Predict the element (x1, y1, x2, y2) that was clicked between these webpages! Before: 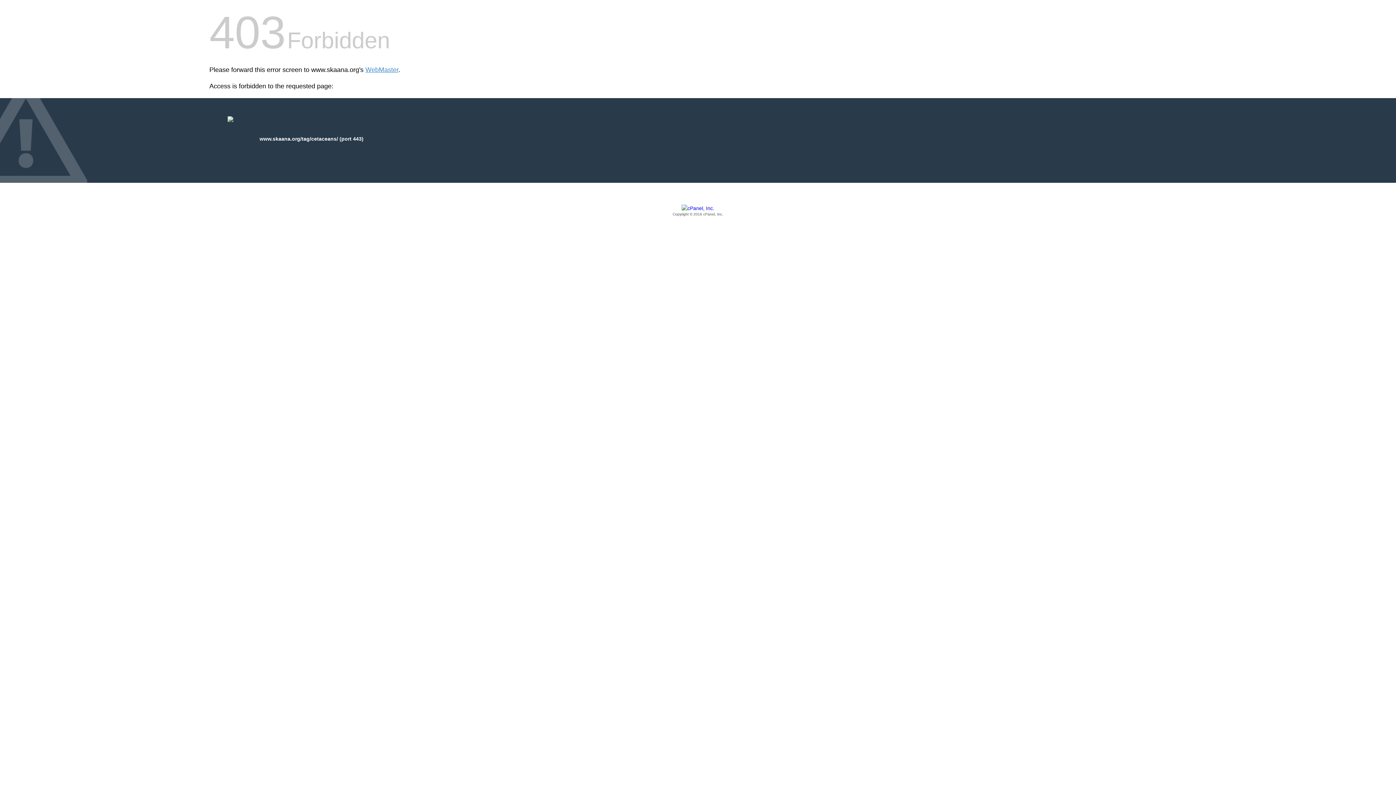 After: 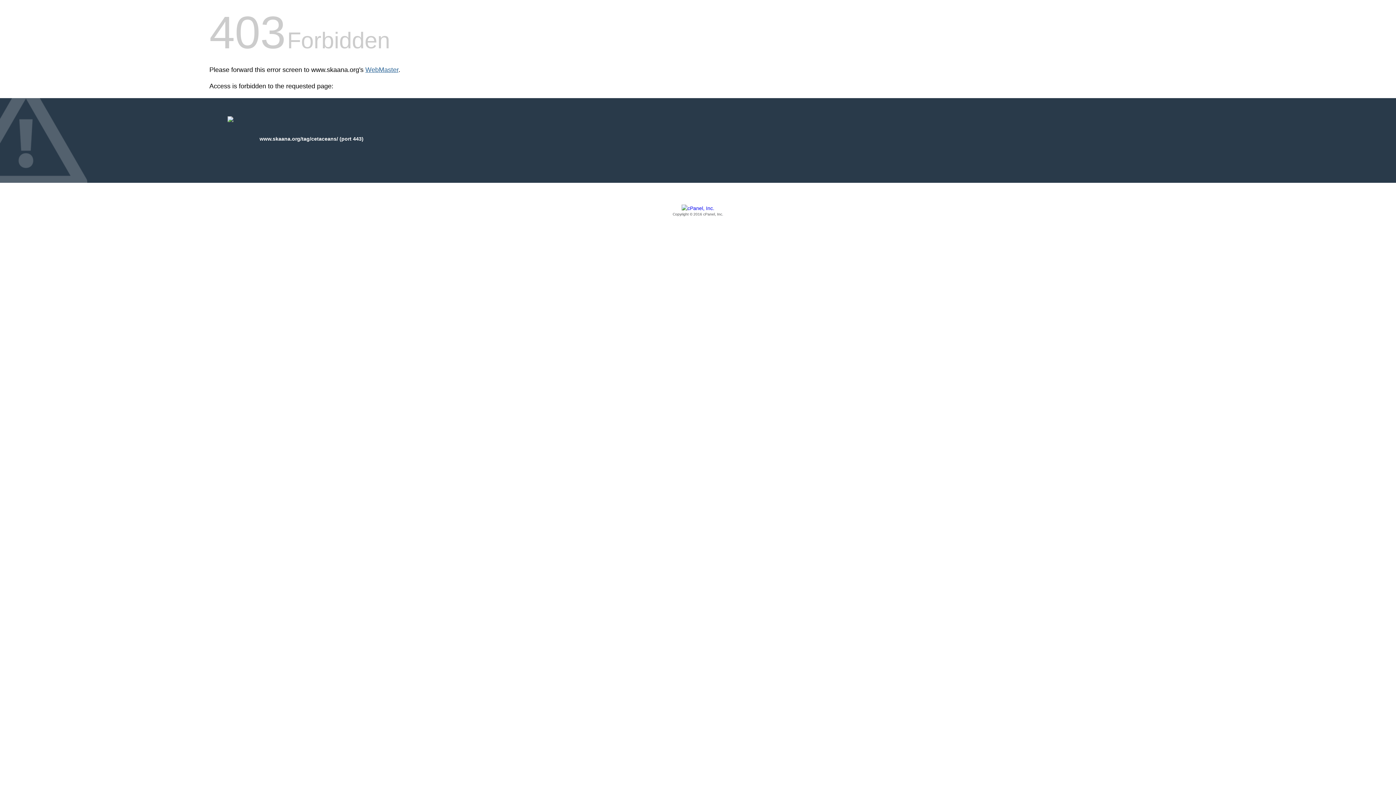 Action: bbox: (365, 66, 398, 73) label: WebMaster